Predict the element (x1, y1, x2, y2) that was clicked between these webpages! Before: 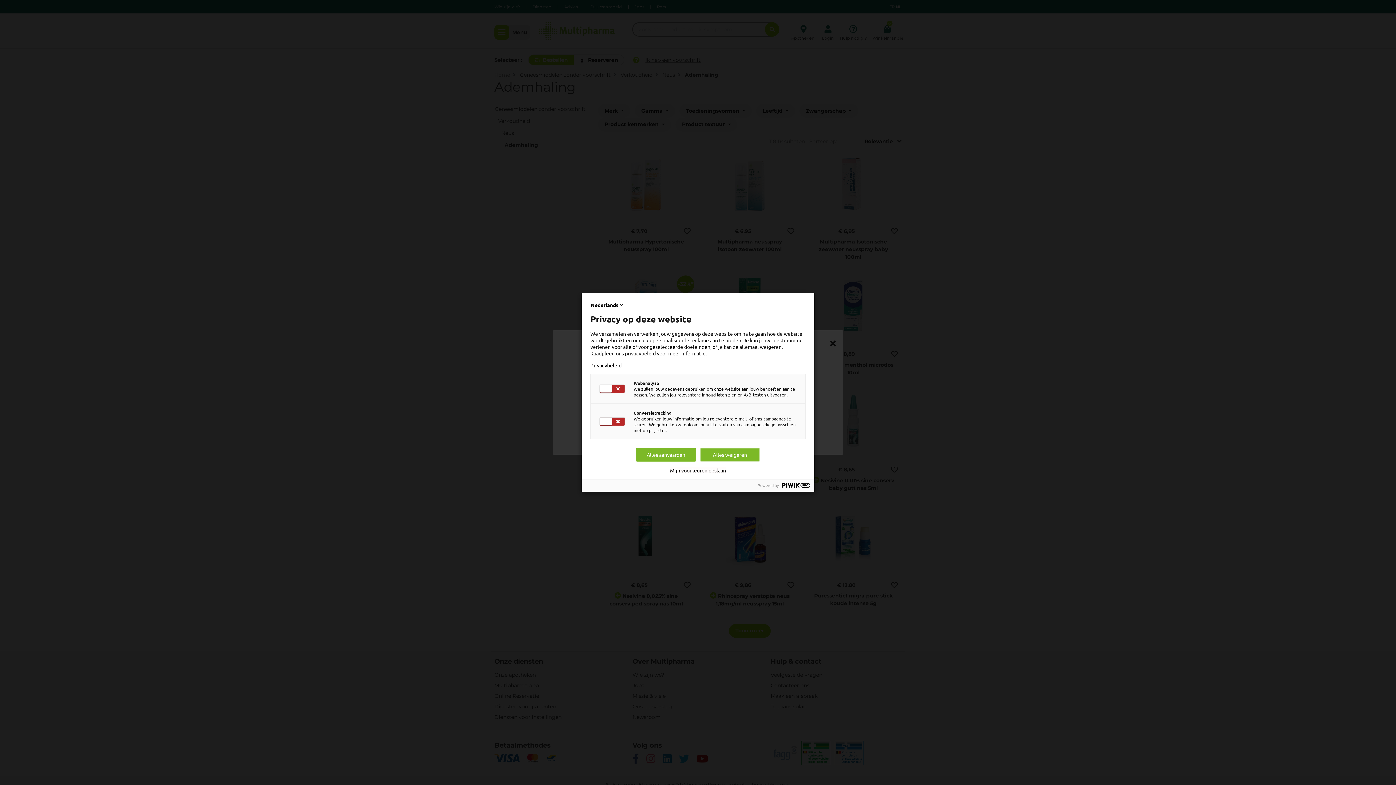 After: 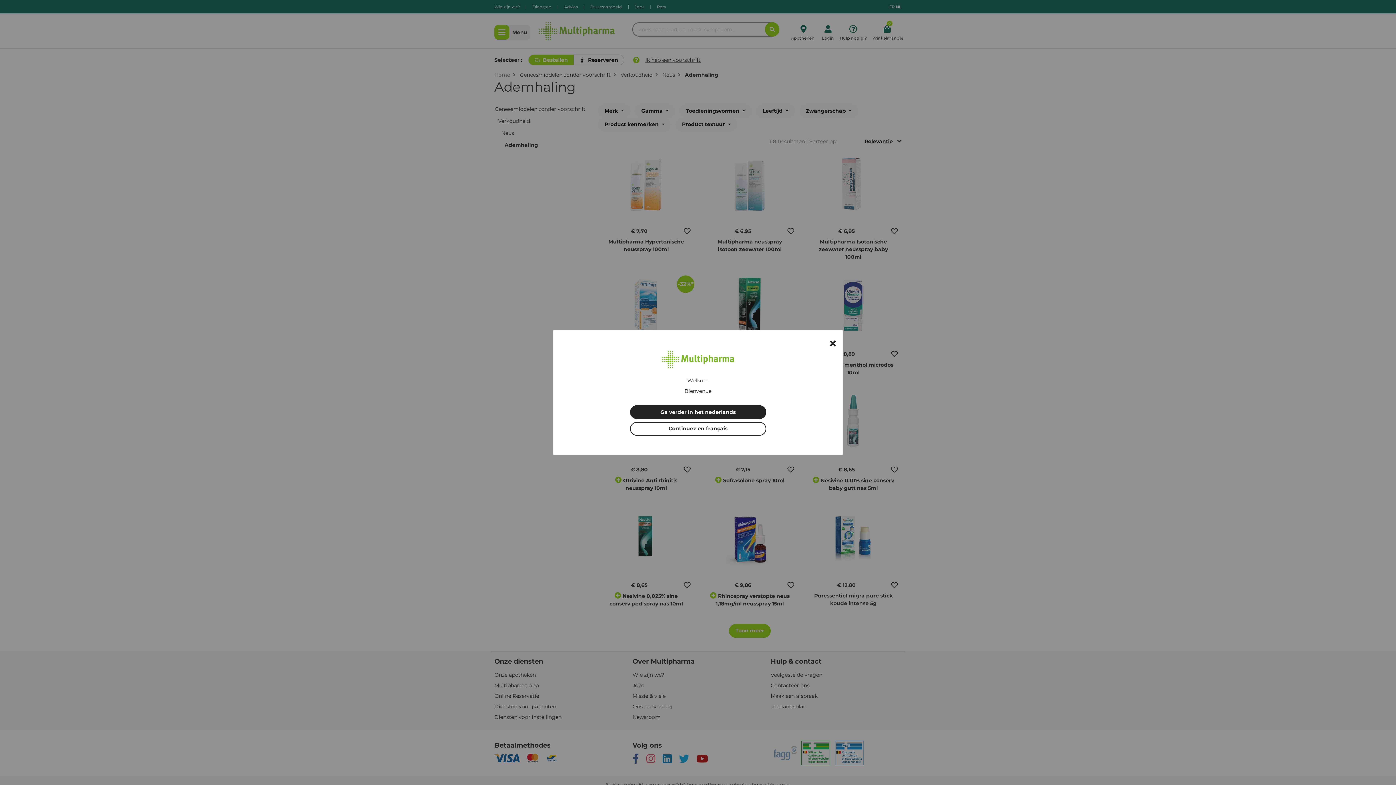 Action: bbox: (670, 467, 726, 473) label: Mijn voorkeuren opslaan